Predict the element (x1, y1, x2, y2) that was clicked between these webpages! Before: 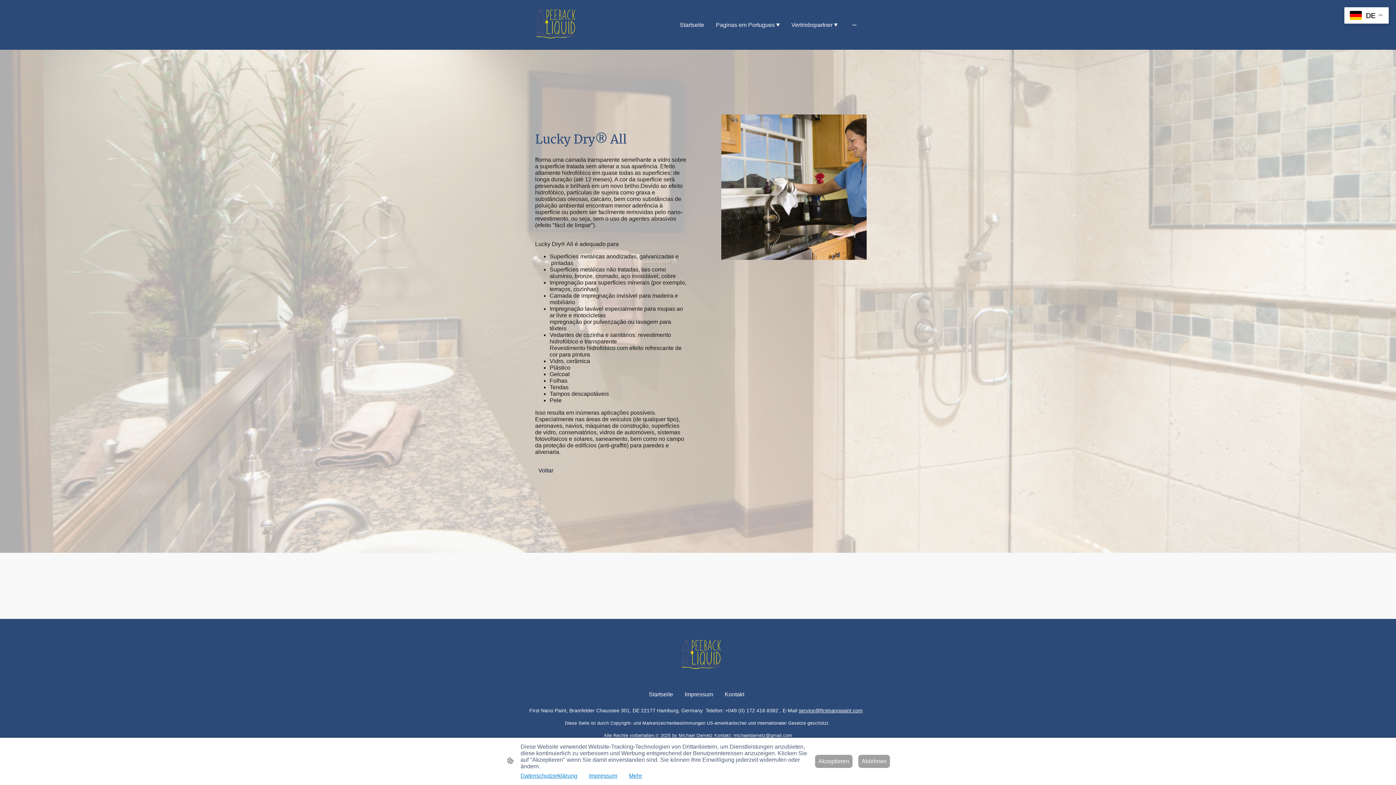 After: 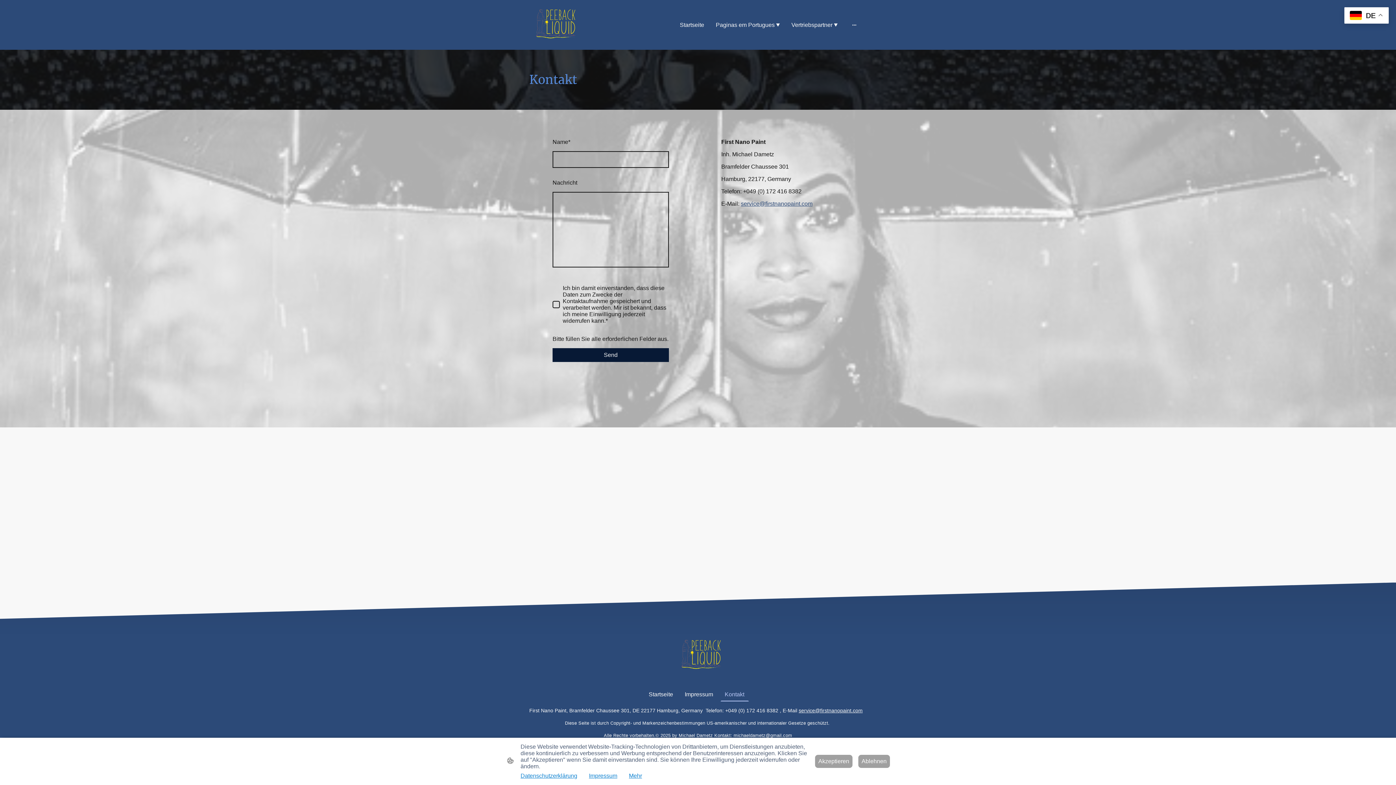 Action: bbox: (721, 688, 748, 701) label: Kontakt